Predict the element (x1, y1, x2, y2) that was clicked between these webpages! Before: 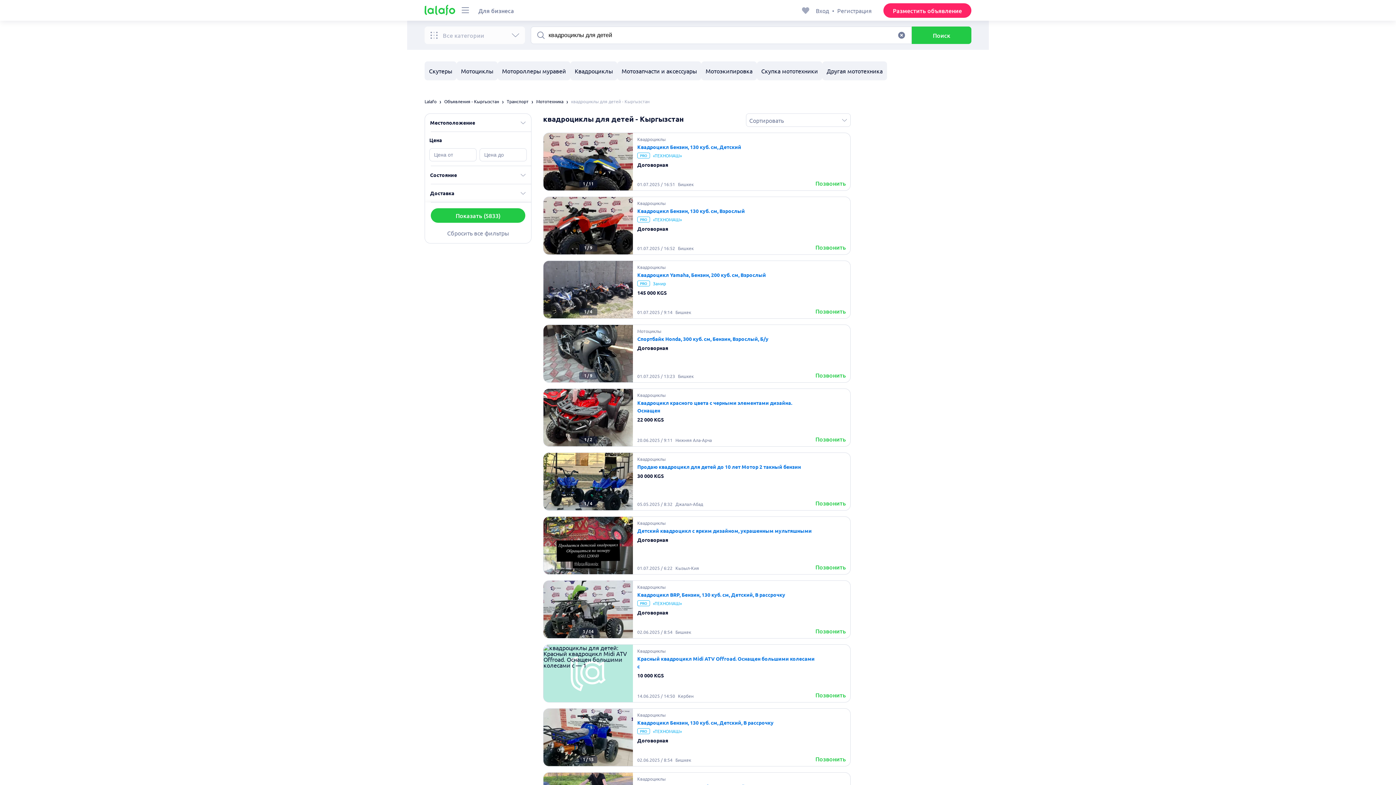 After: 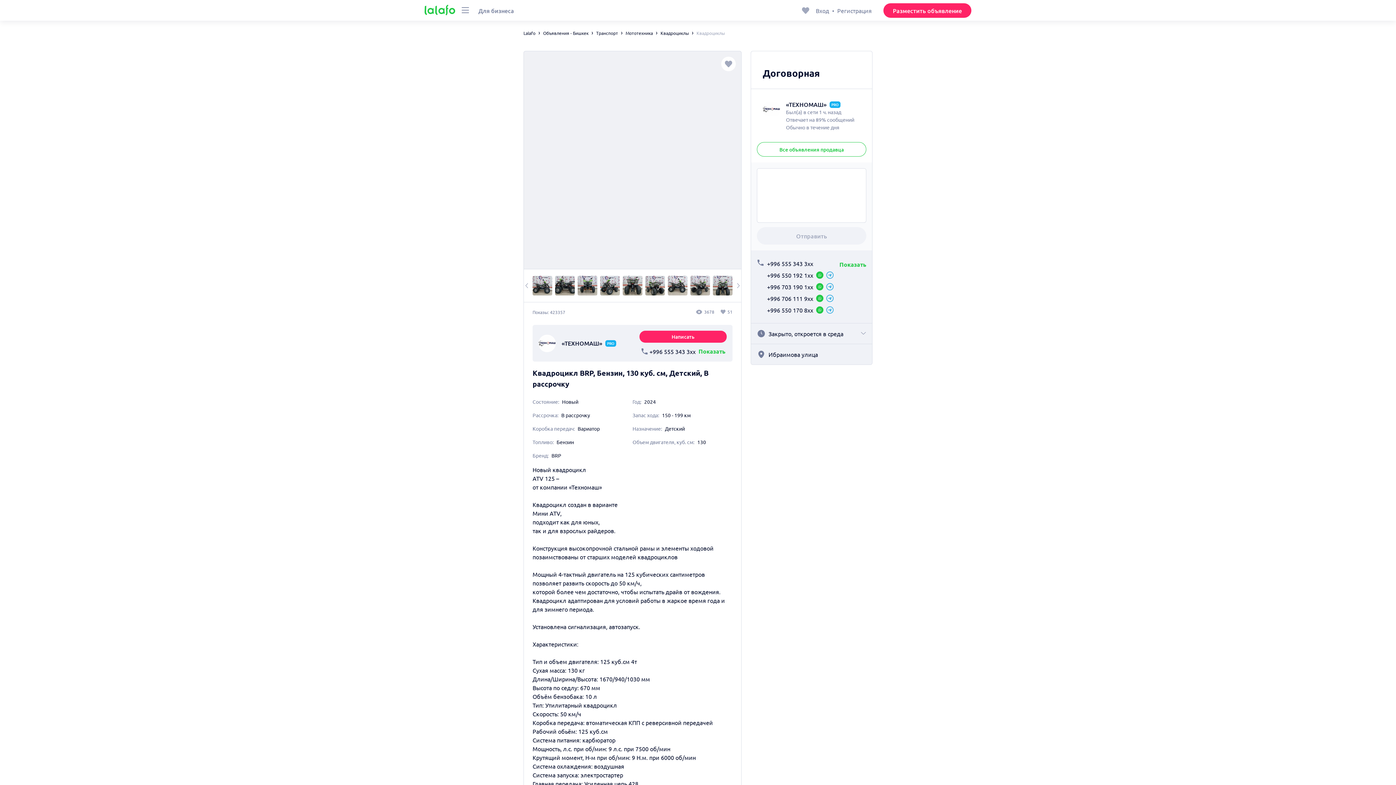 Action: bbox: (637, 591, 785, 598) label: Квадроцикл BRP, Бензин, 130 куб. см, Детский, В рассрочку